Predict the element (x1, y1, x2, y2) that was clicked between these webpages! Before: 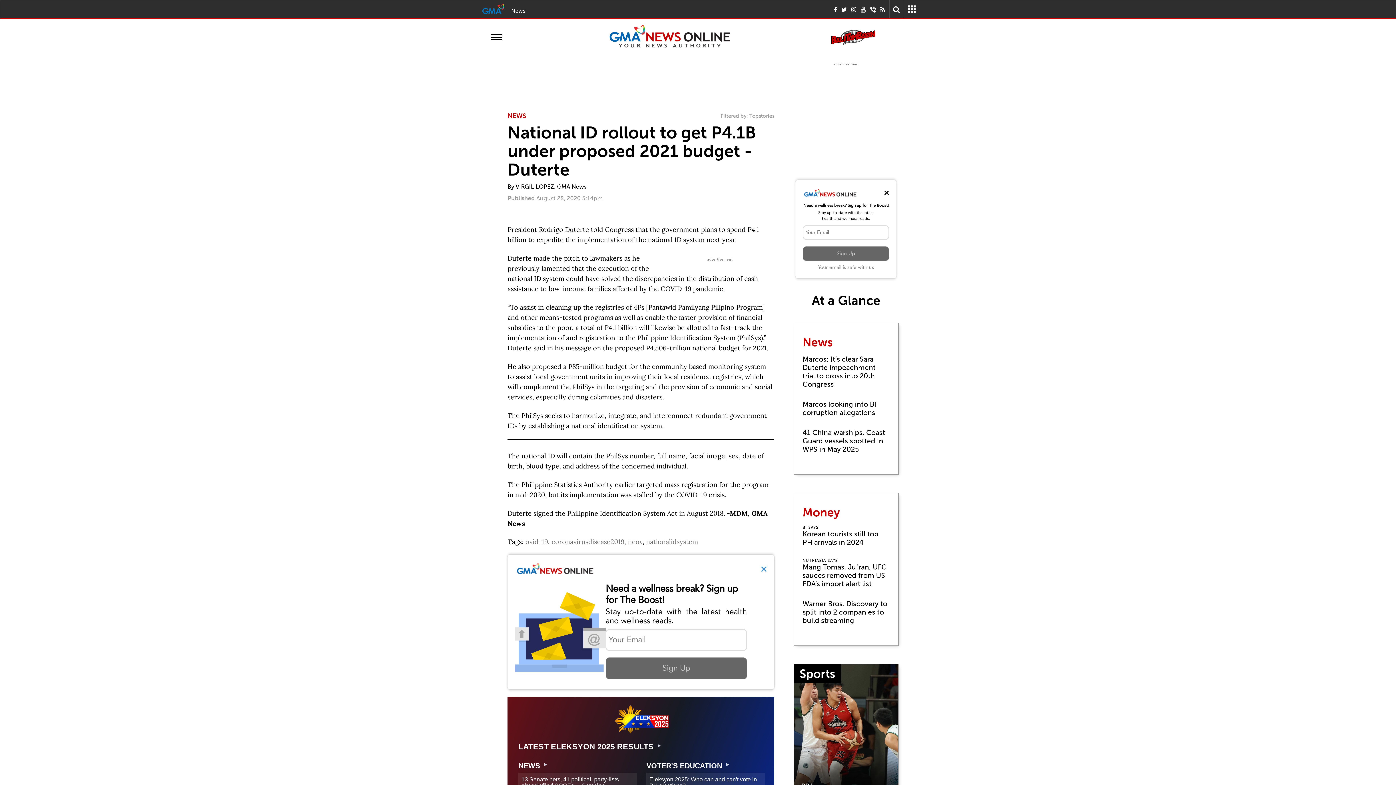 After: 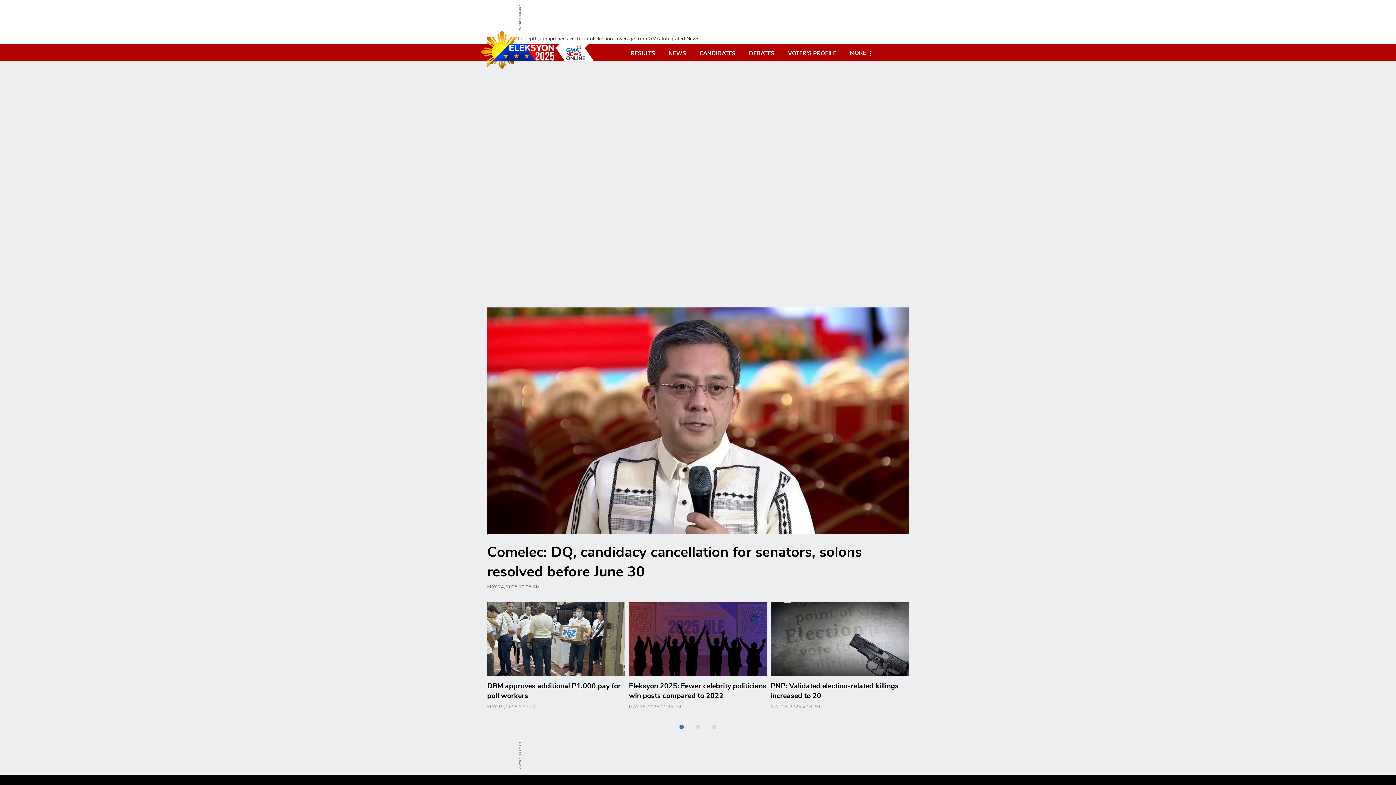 Action: label: NEWS bbox: (518, 762, 540, 770)